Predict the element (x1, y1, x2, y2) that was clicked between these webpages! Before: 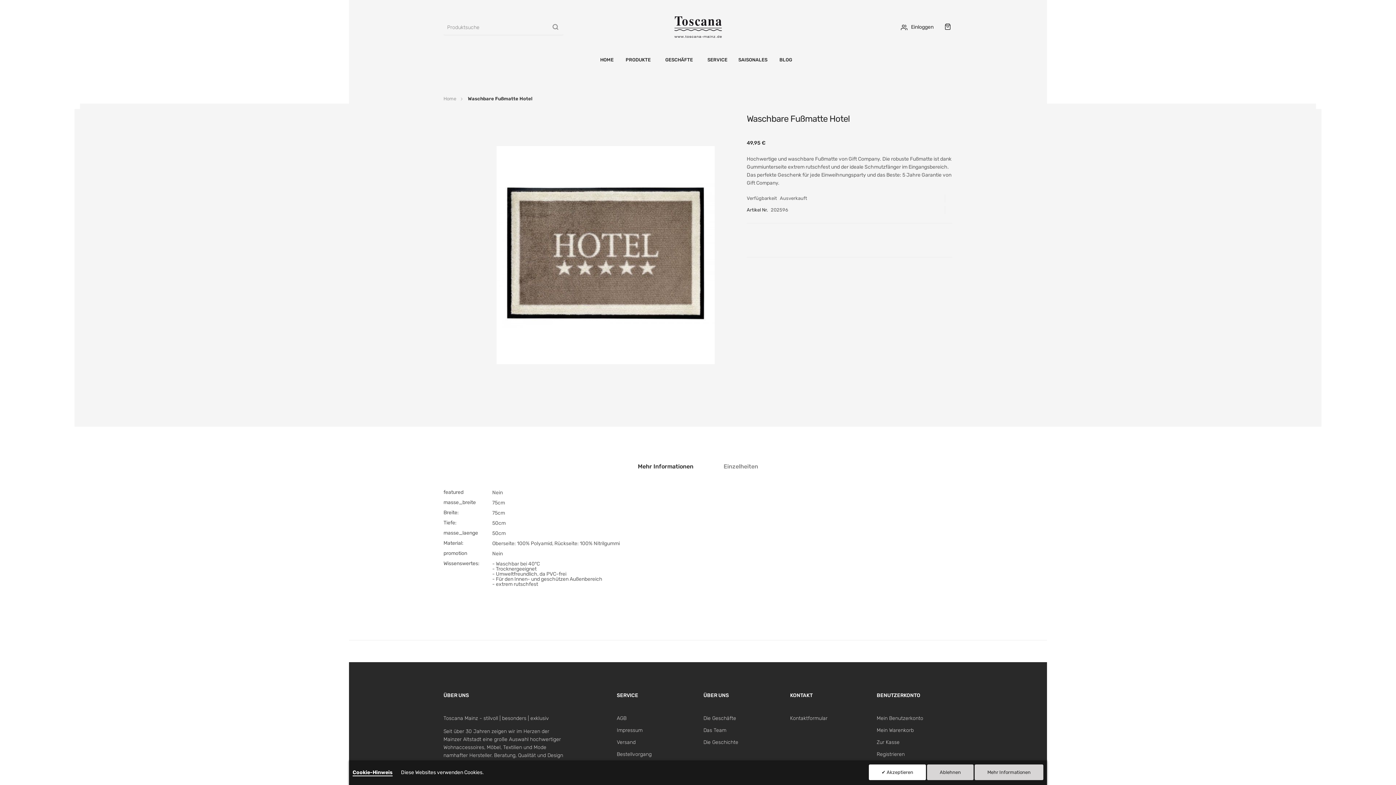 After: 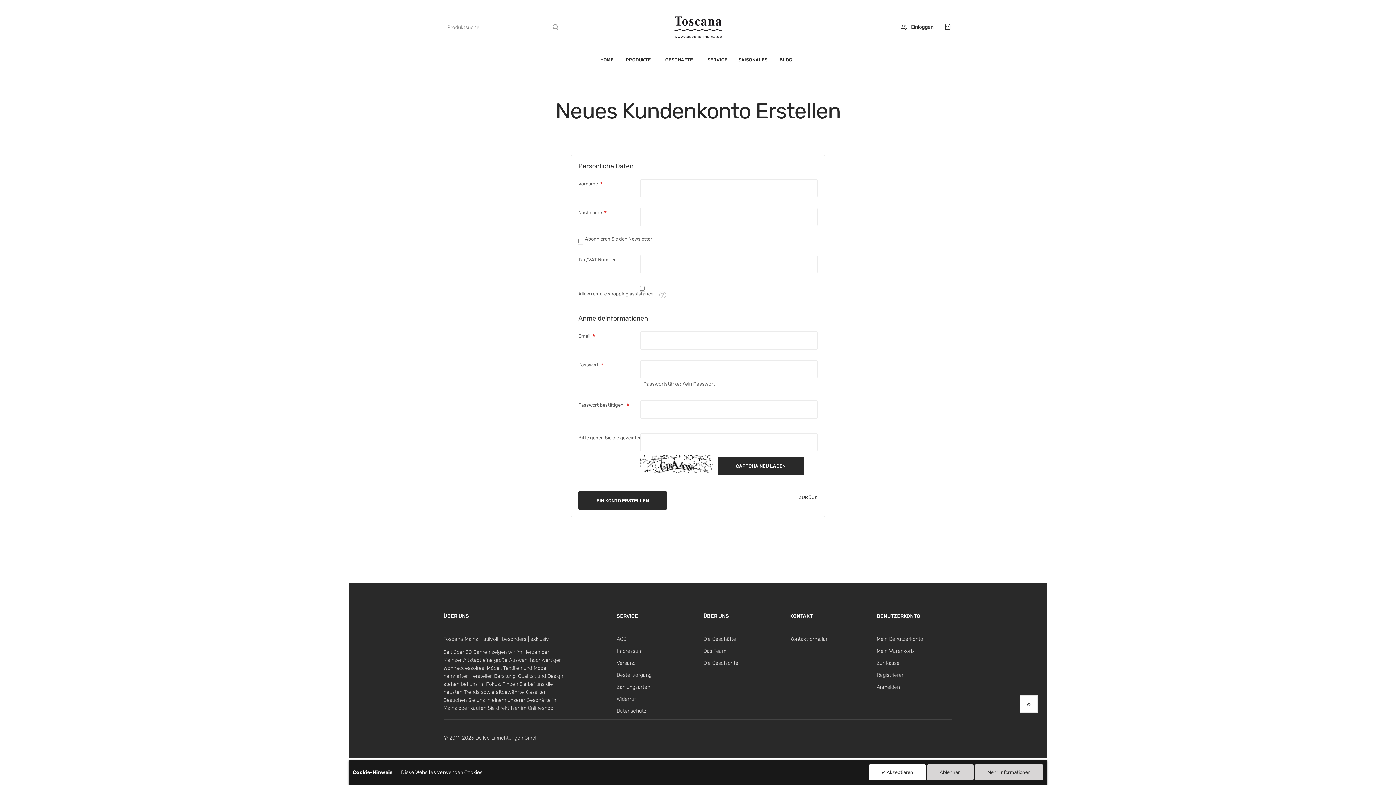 Action: label: Registrieren bbox: (876, 618, 904, 624)